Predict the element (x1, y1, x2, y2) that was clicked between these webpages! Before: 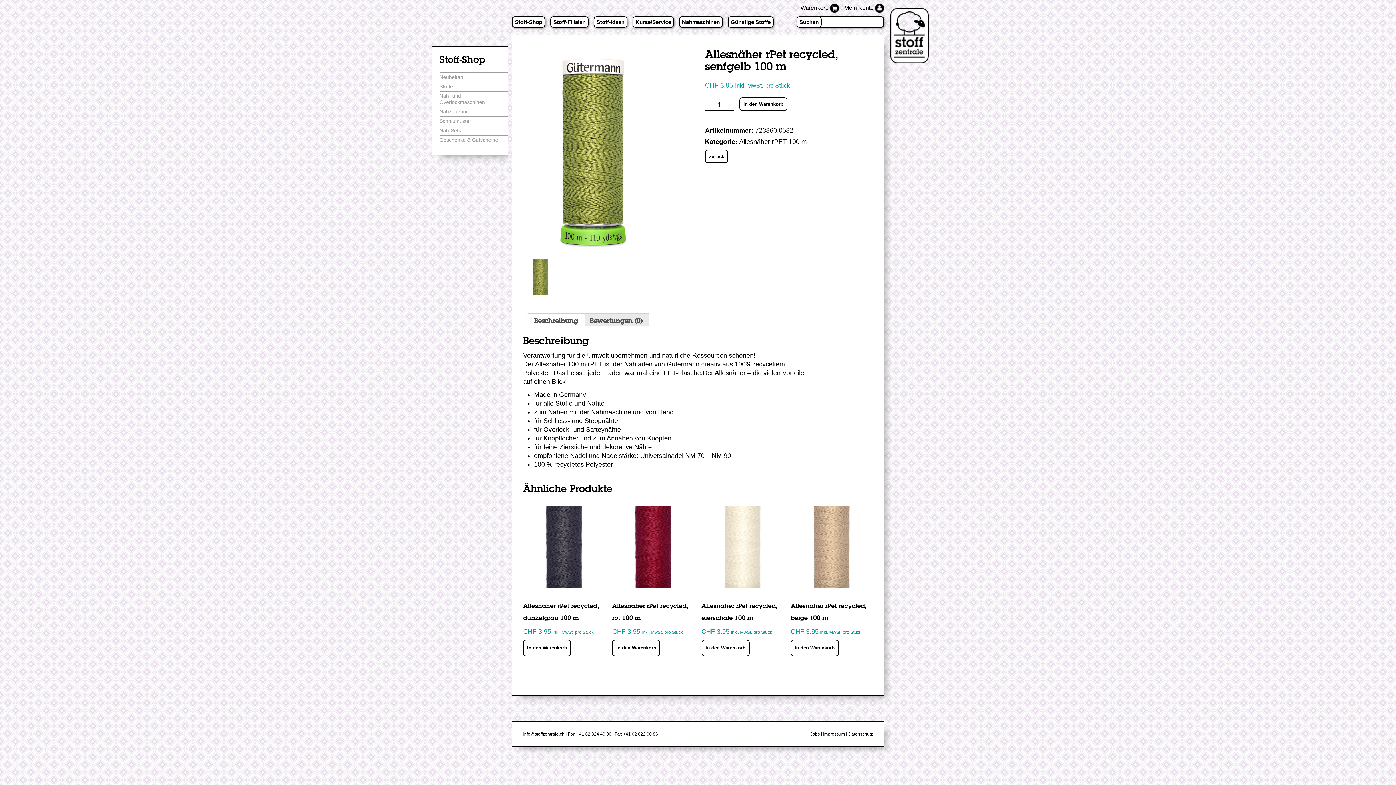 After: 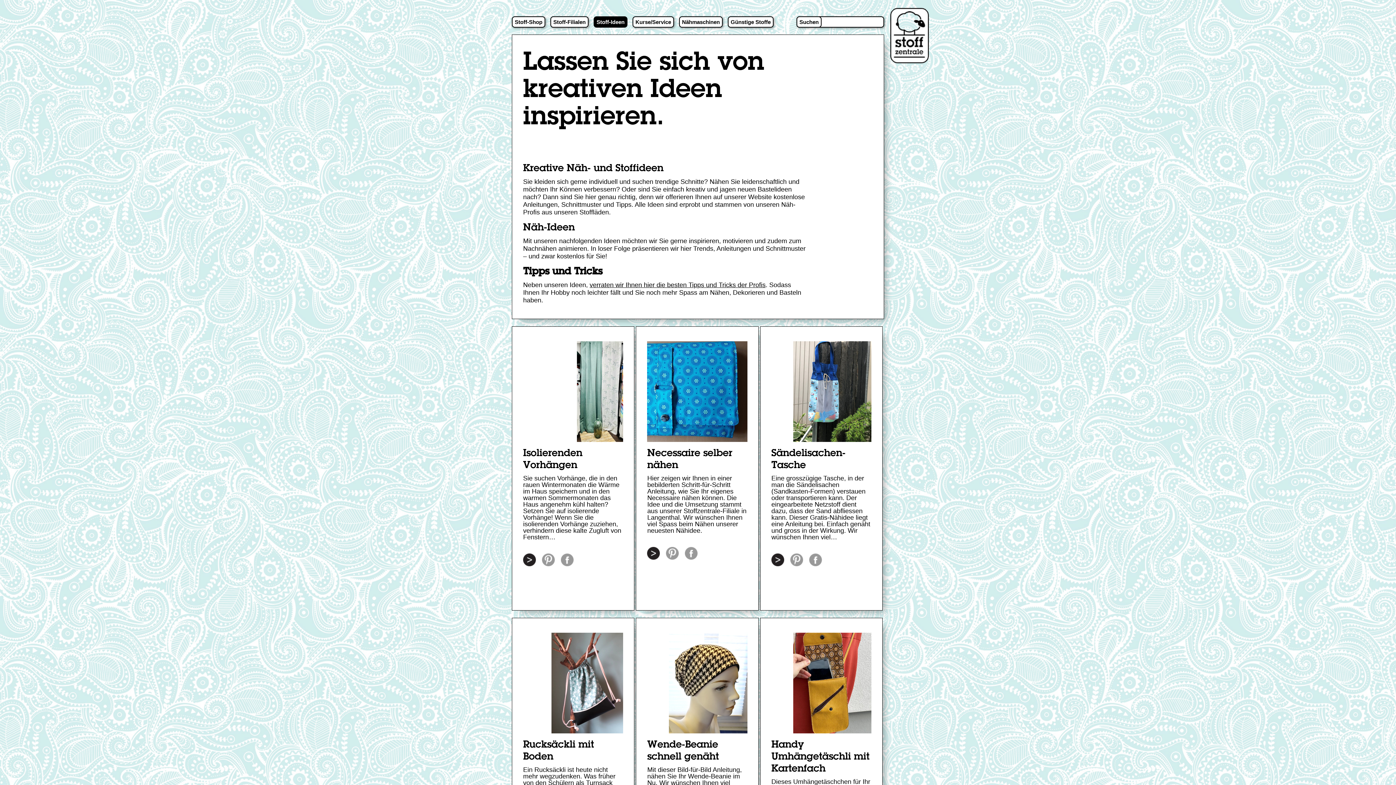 Action: label: Stoff-Ideen bbox: (593, 16, 627, 27)